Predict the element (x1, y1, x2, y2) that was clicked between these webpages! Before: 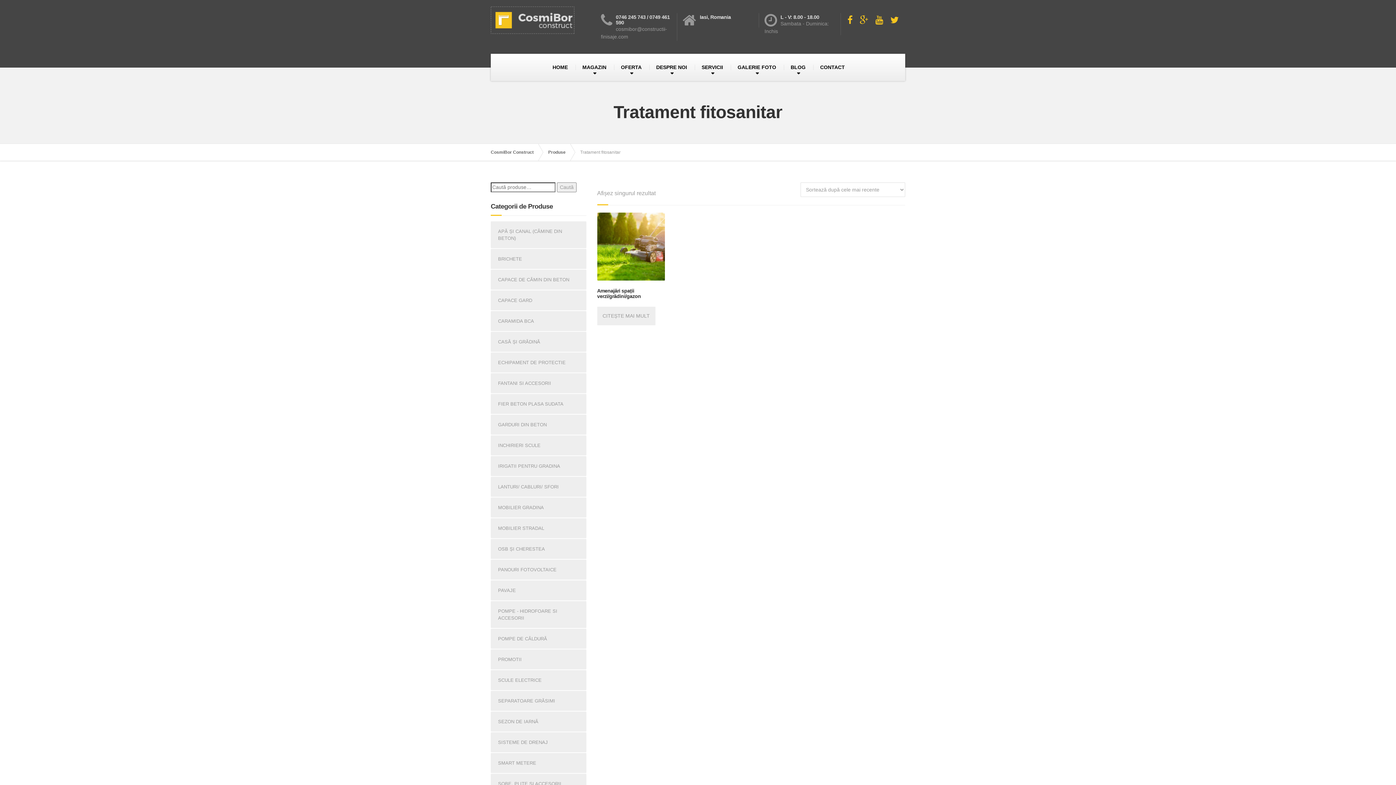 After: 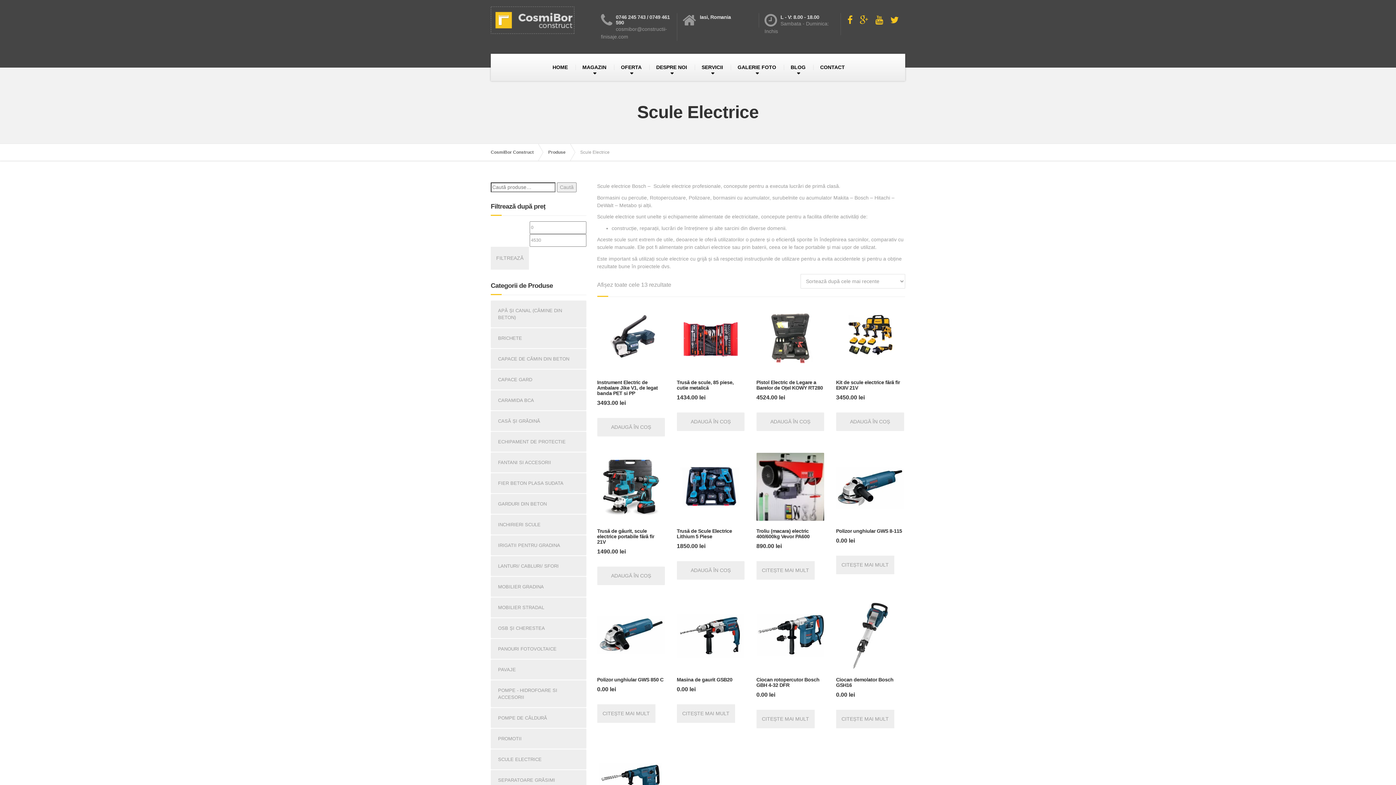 Action: label: SCULE ELECTRICE bbox: (490, 670, 586, 690)